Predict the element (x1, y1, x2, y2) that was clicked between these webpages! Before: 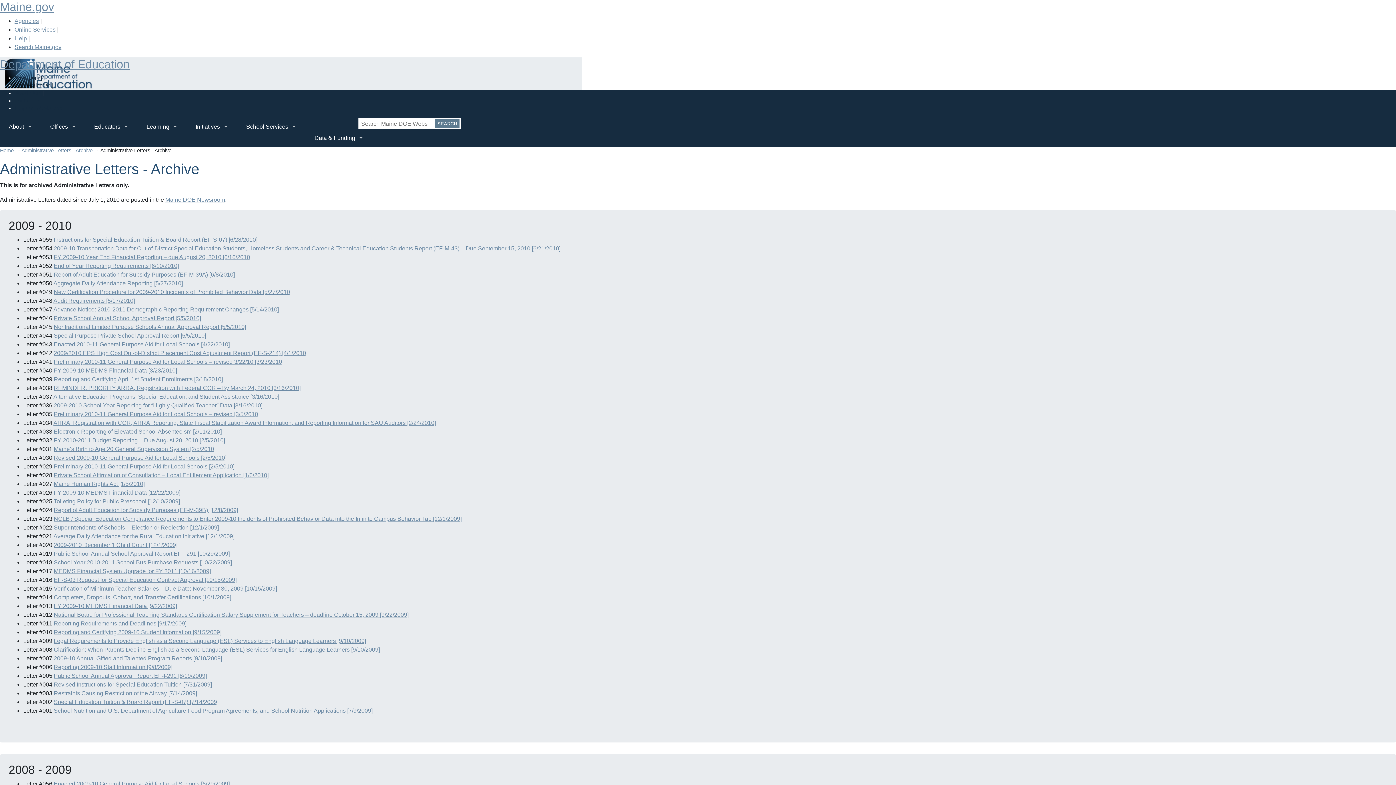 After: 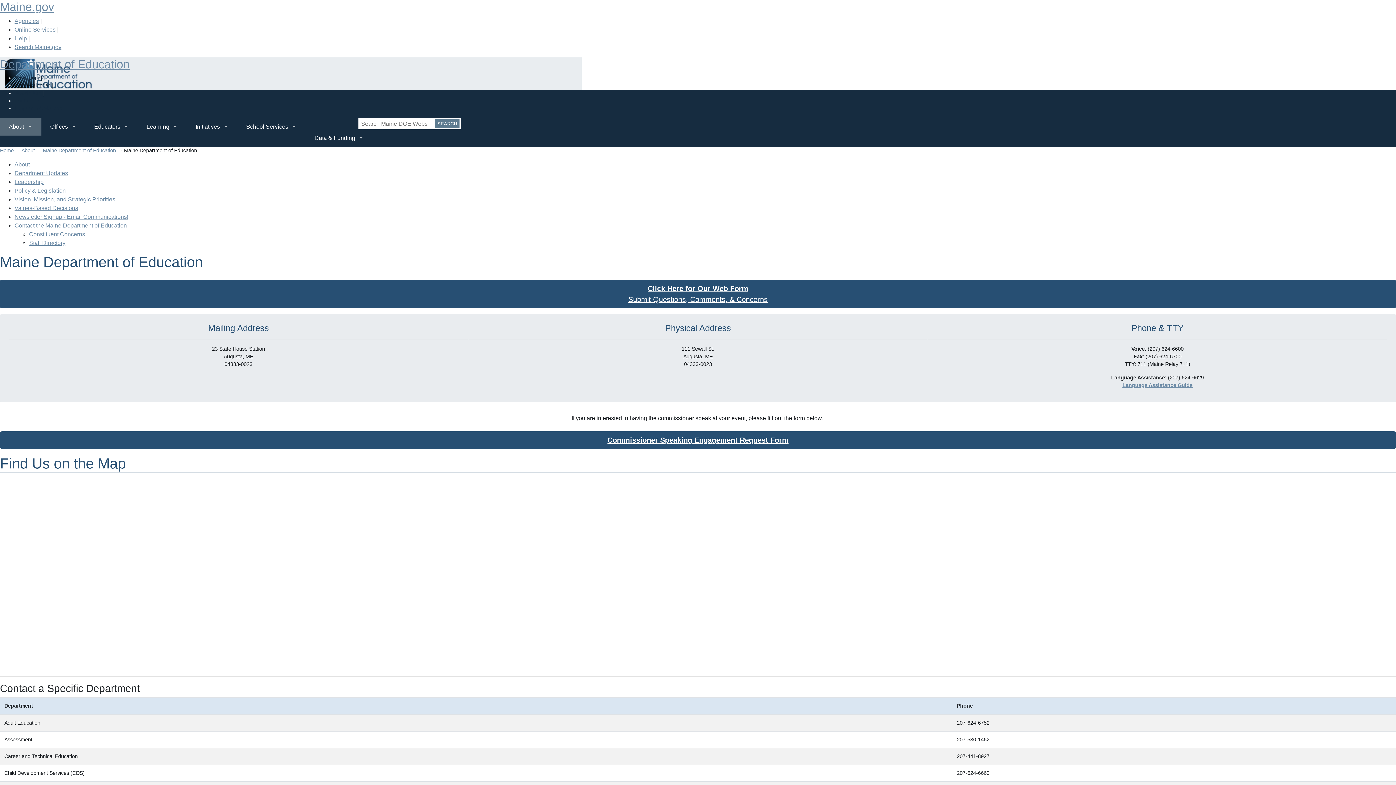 Action: label: Contact Us bbox: (14, 97, 40, 103)